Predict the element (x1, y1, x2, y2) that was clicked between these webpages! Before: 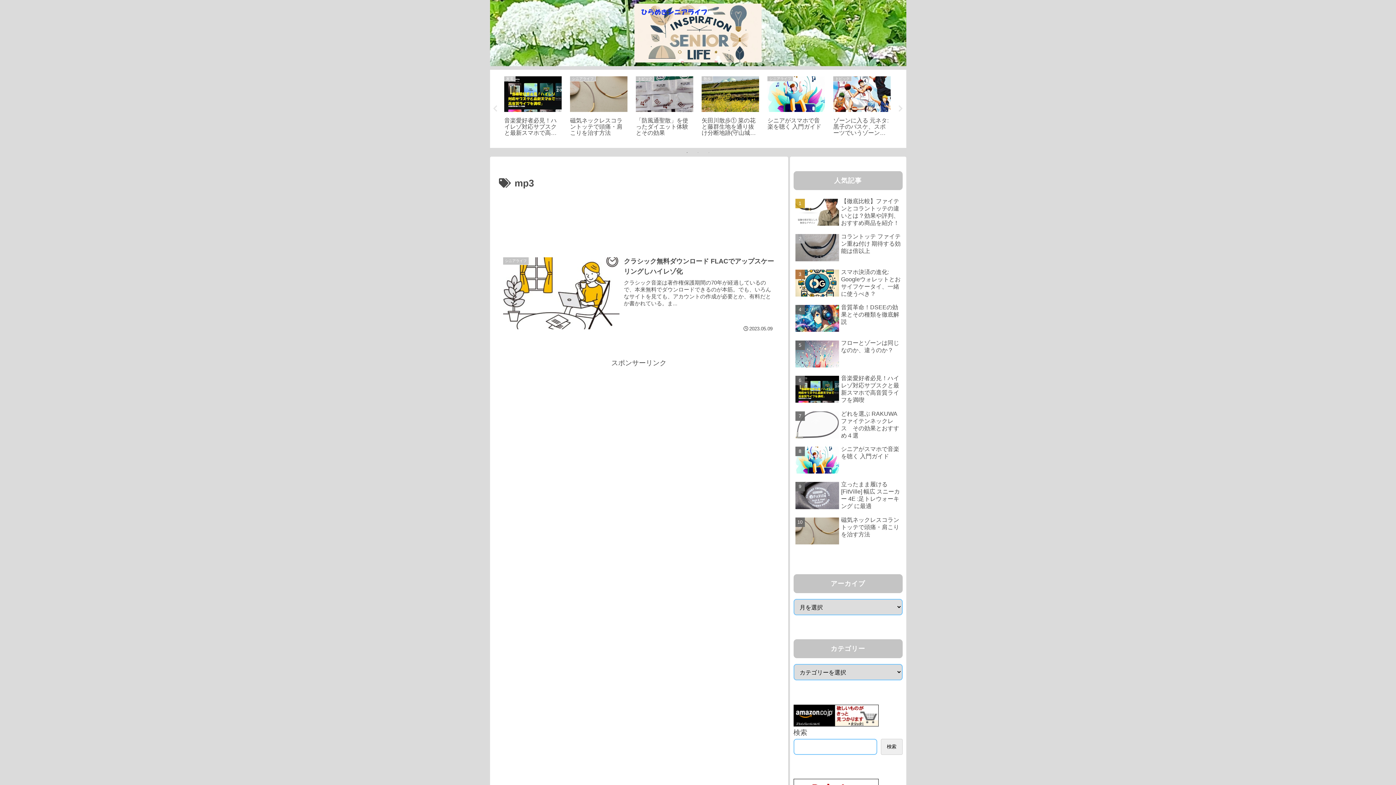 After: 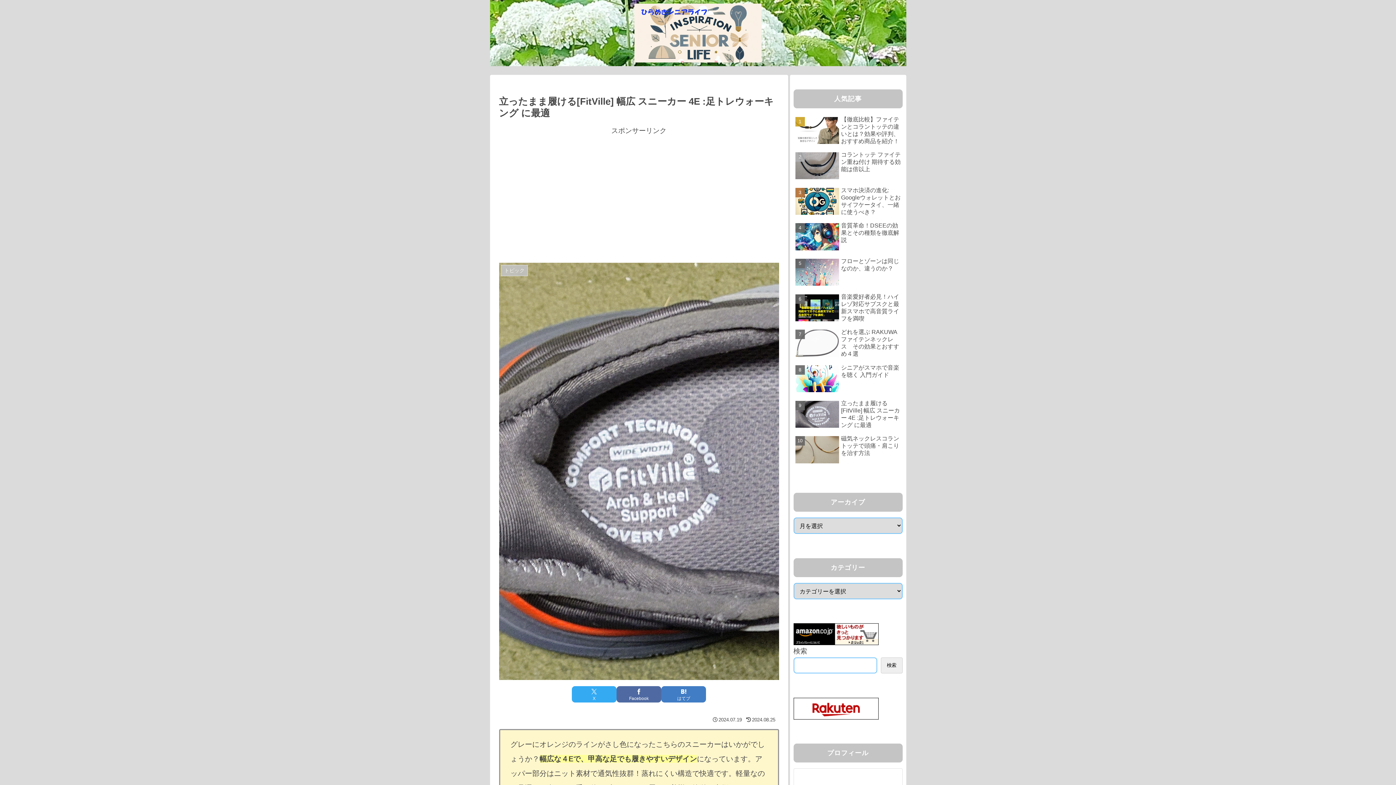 Action: bbox: (793, 479, 902, 513) label: 立ったまま履ける[FitVille] 幅広 スニーカー 4E :足トレウォーキング に最適